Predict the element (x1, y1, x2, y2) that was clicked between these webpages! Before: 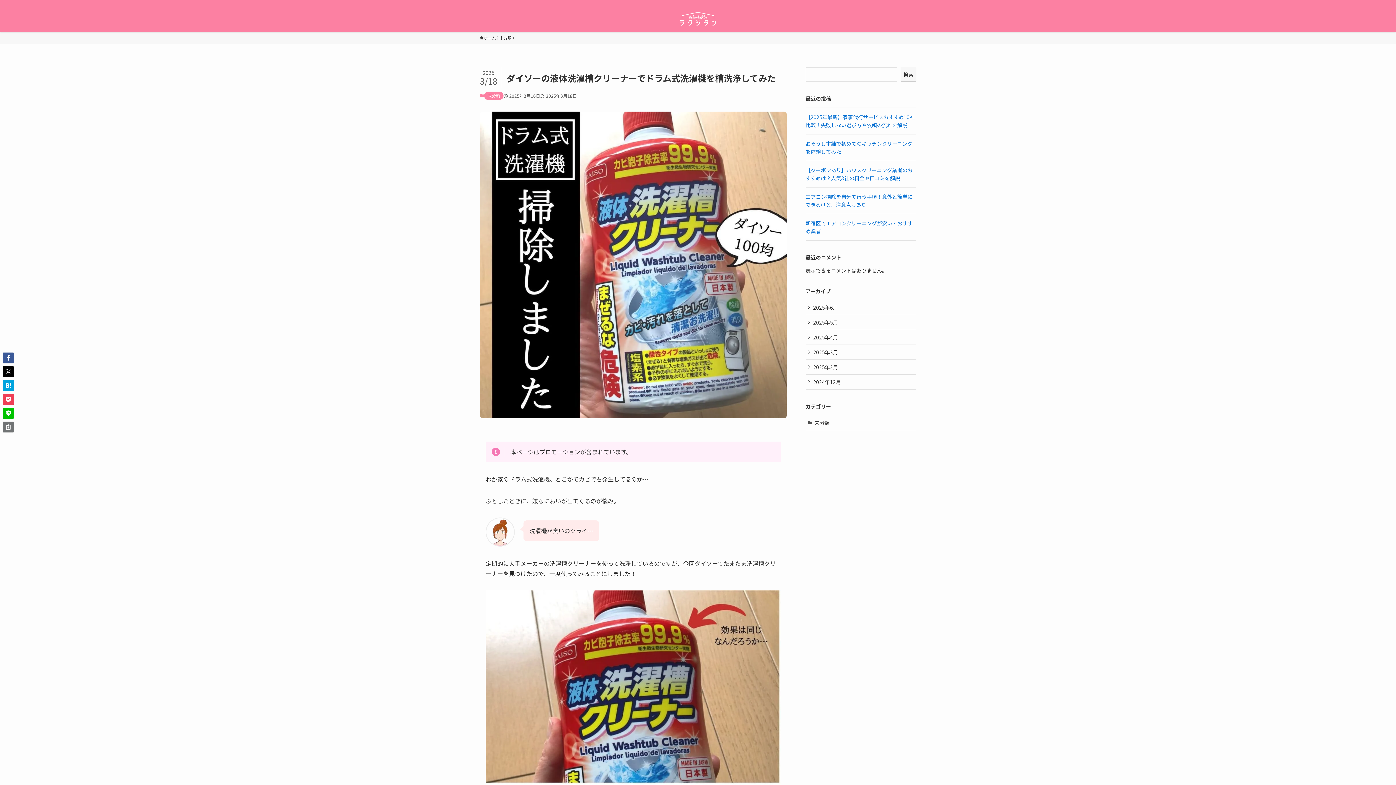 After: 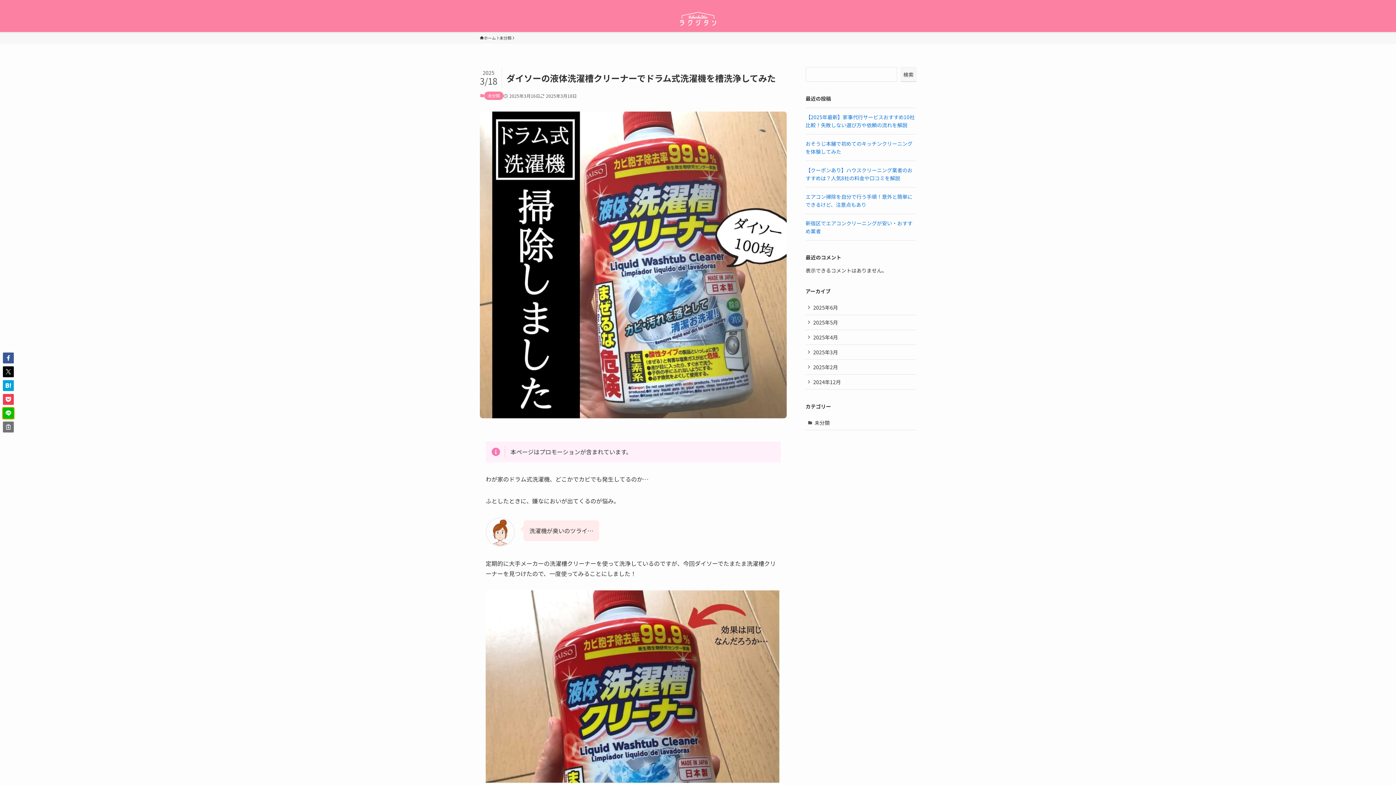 Action: bbox: (2, 408, 13, 418)